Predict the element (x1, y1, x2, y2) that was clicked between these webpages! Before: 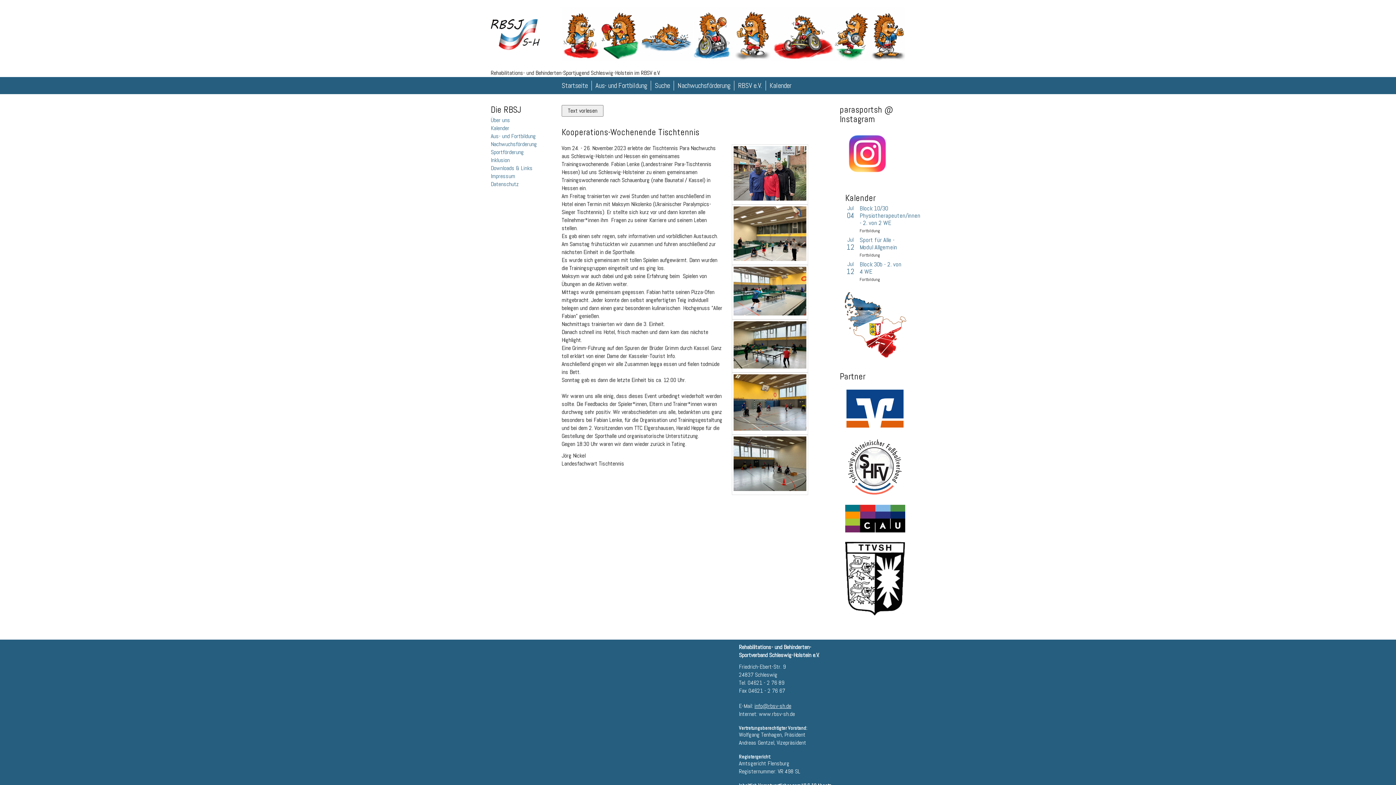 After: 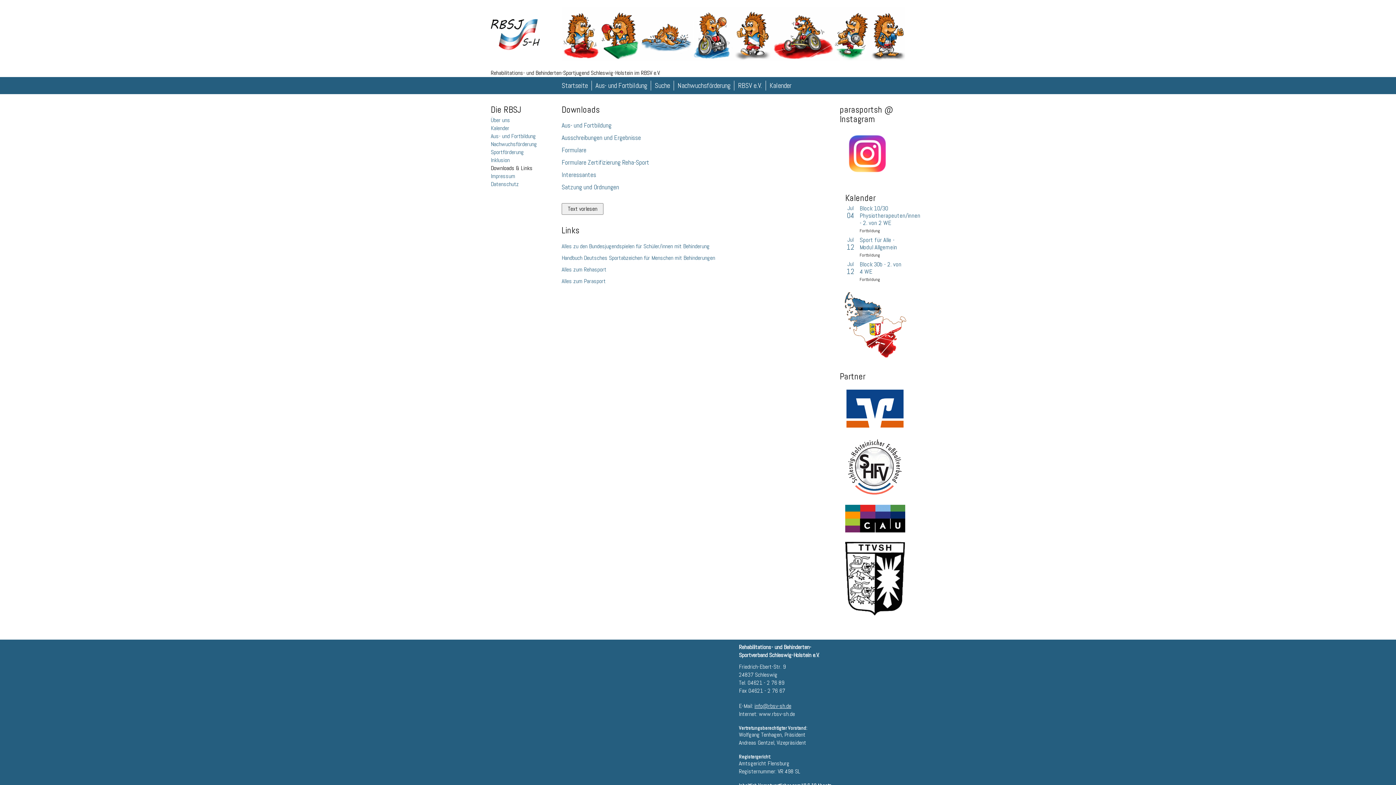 Action: label: Downloads & Links bbox: (490, 164, 532, 172)